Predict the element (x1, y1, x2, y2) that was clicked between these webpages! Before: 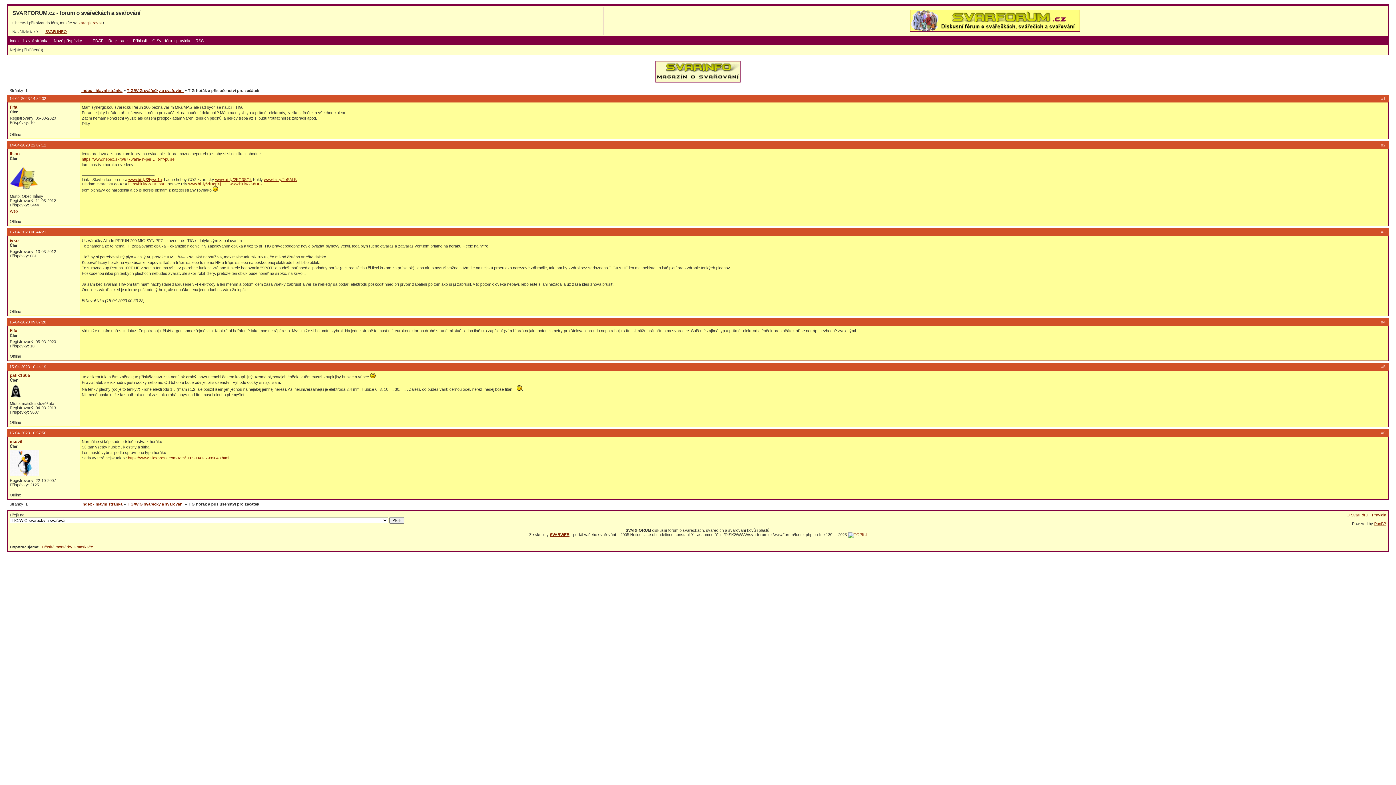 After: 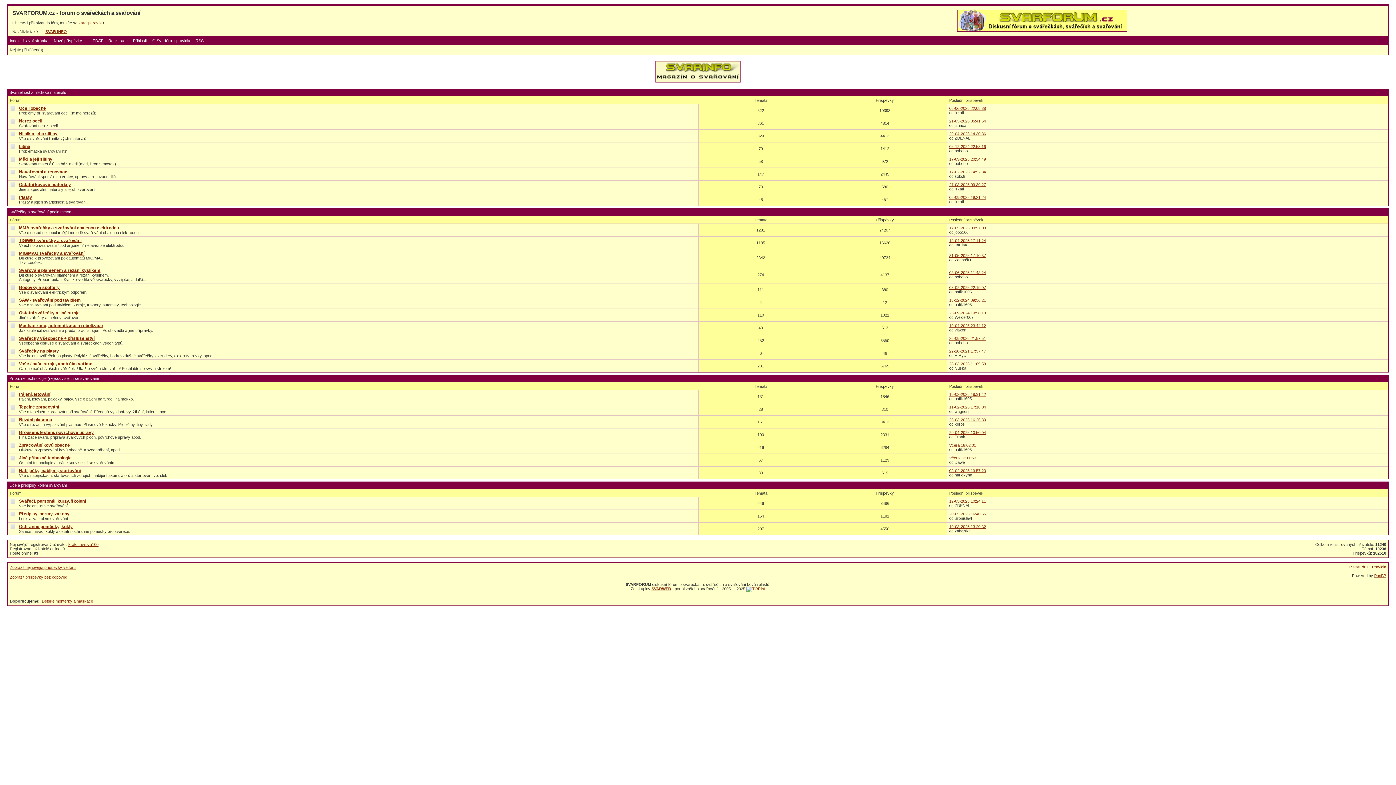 Action: bbox: (9, 38, 48, 42) label: Index - hlavní stránka